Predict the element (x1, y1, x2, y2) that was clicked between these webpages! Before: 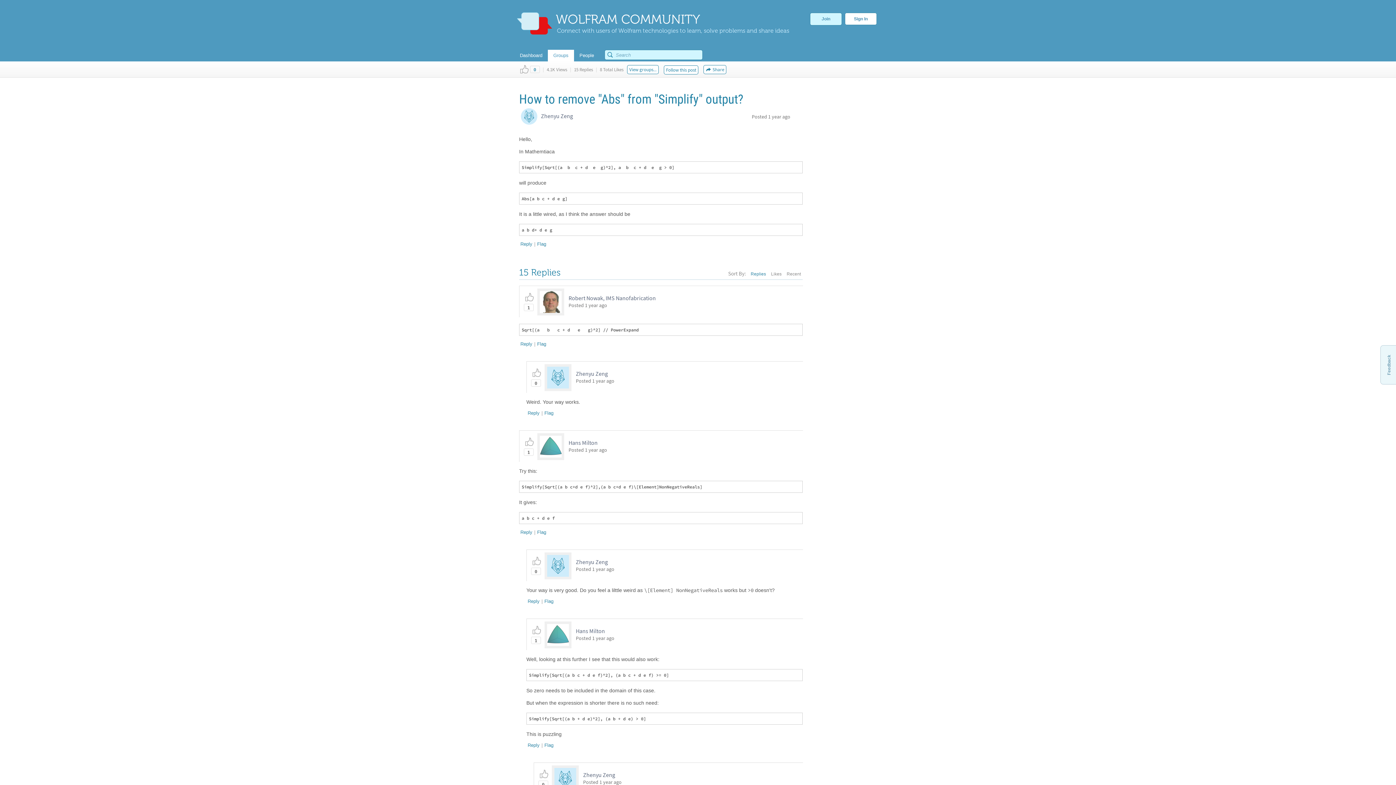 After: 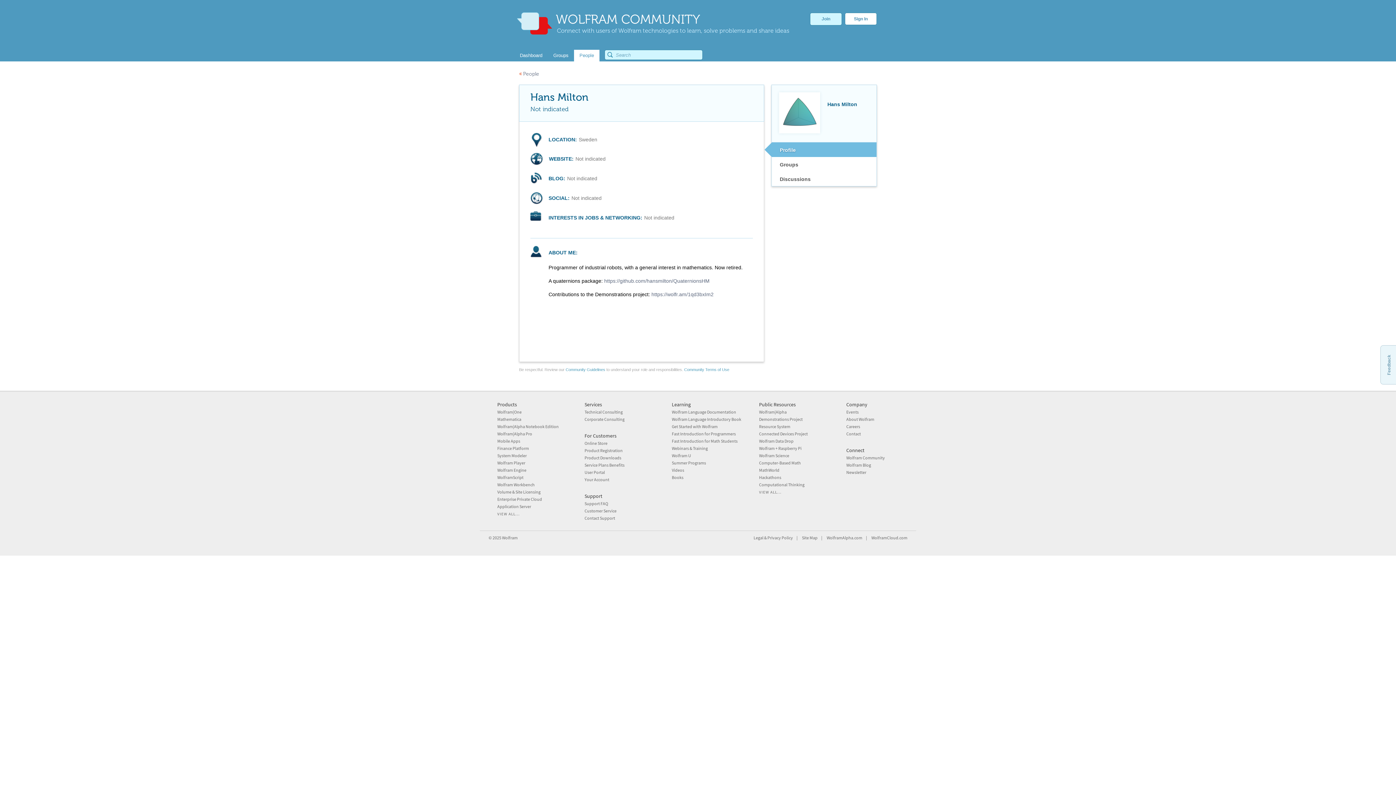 Action: bbox: (536, 457, 566, 461)